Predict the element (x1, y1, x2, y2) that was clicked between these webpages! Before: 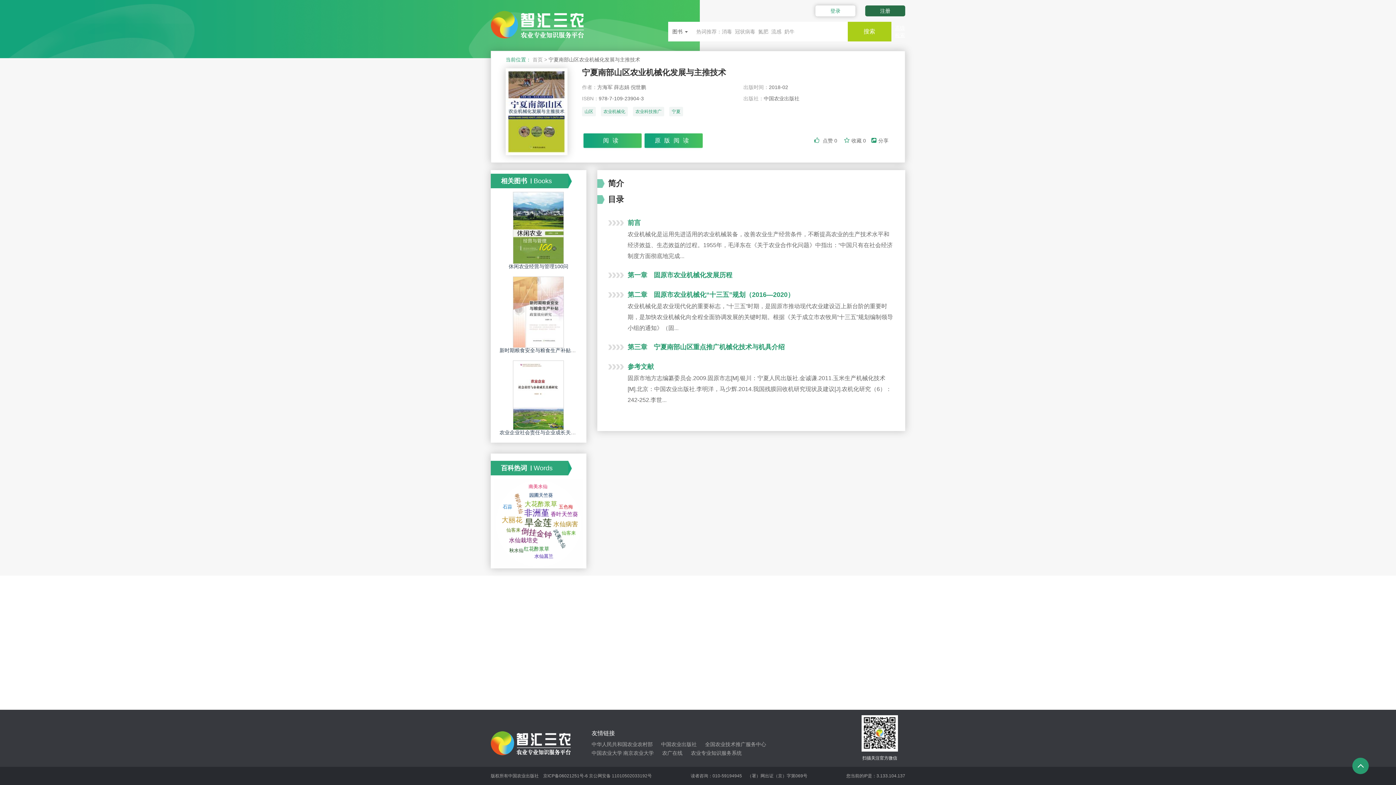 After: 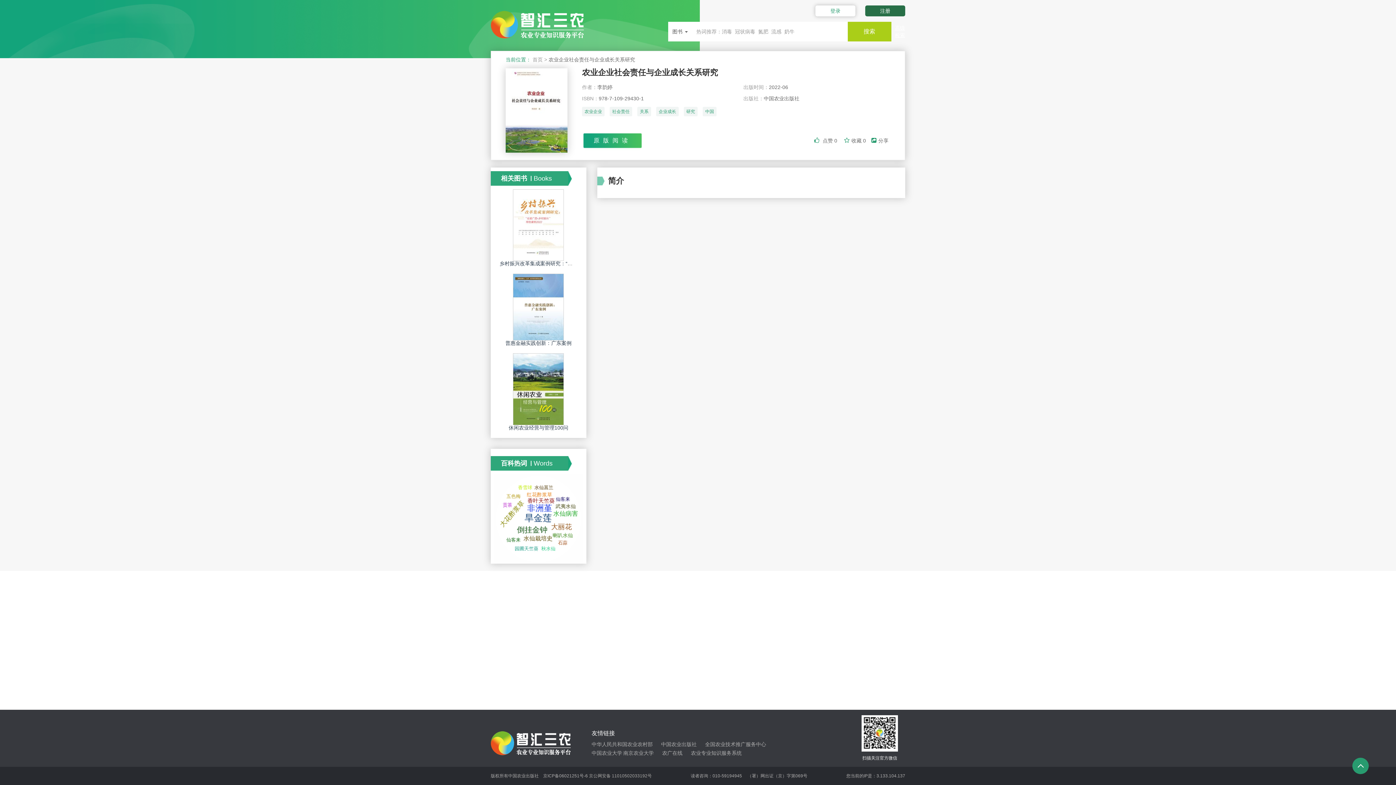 Action: bbox: (513, 392, 564, 397)